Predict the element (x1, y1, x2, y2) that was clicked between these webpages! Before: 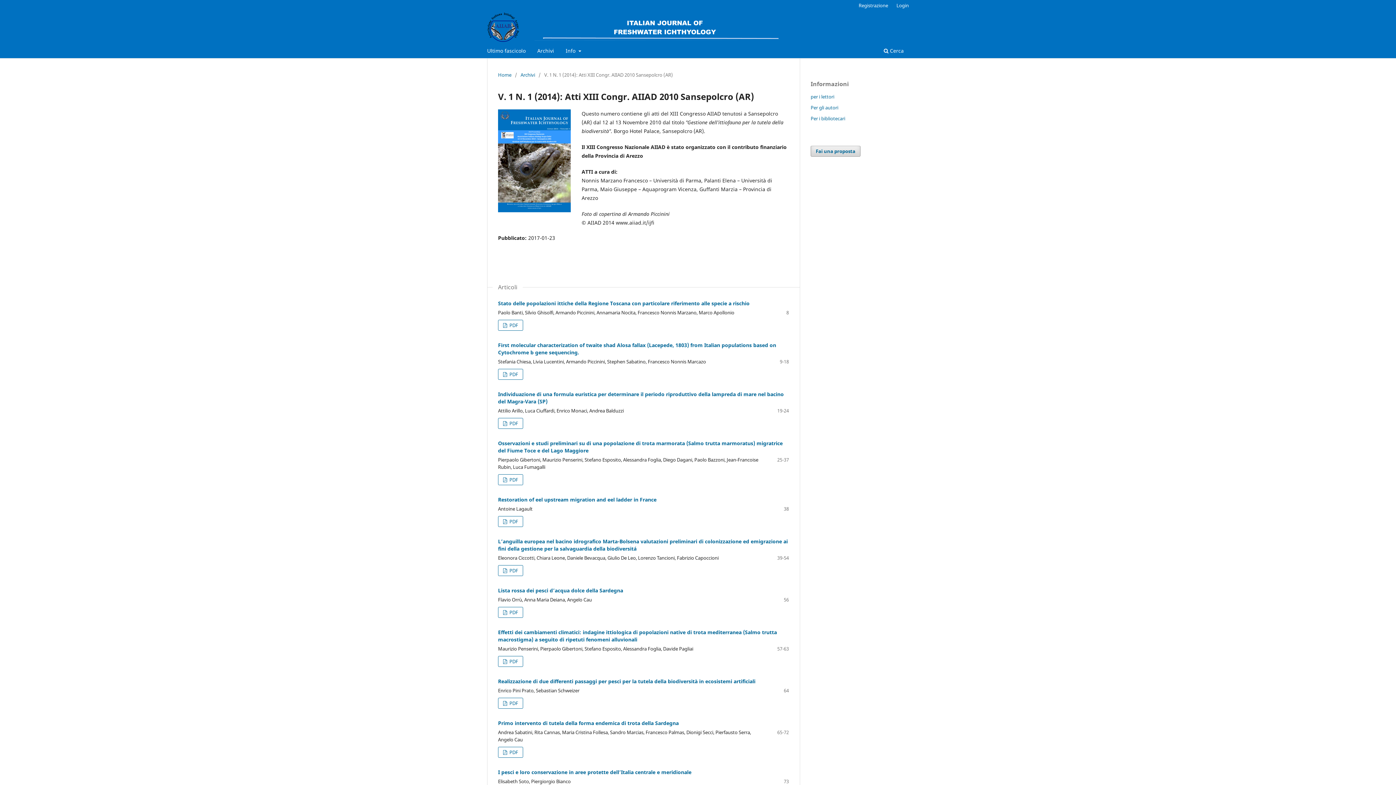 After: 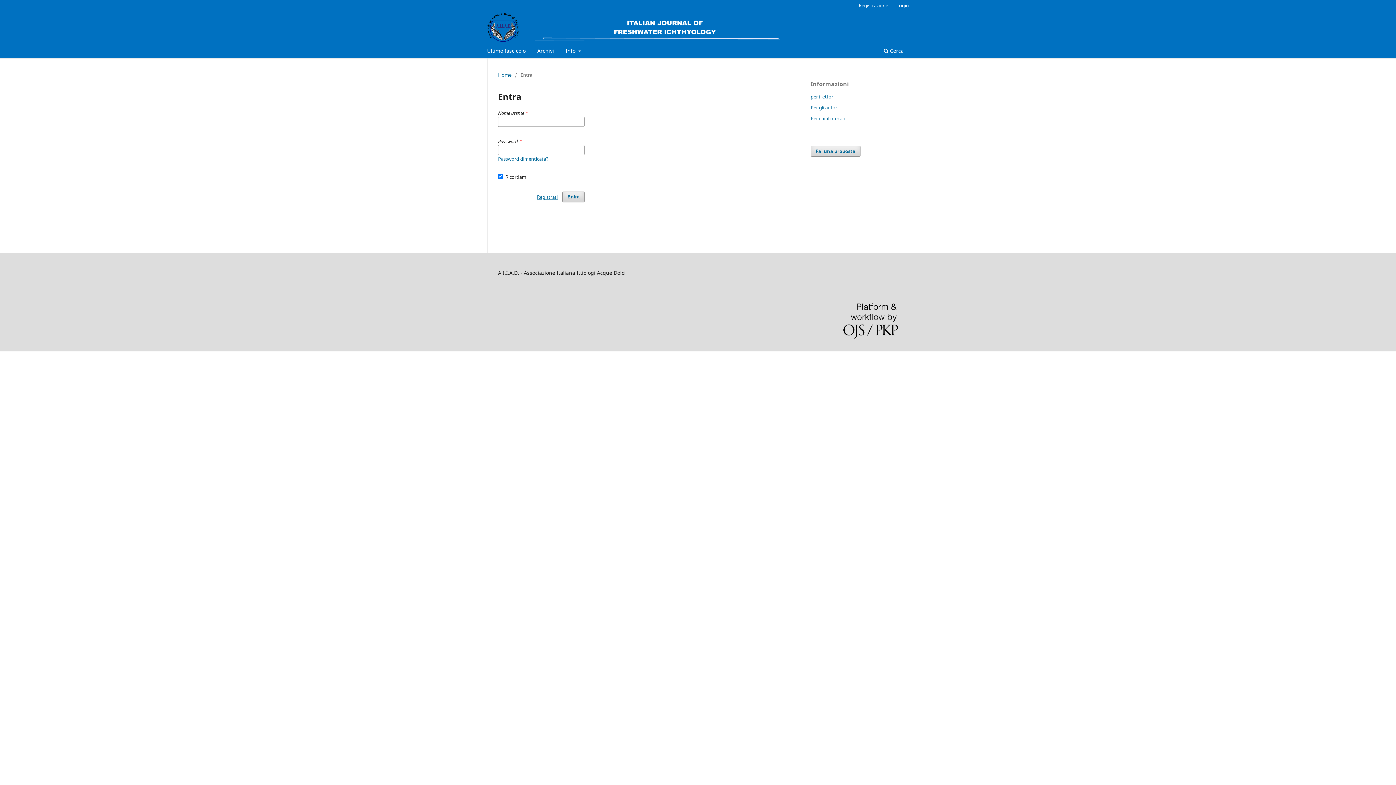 Action: bbox: (498, 747, 523, 758) label:  PDF